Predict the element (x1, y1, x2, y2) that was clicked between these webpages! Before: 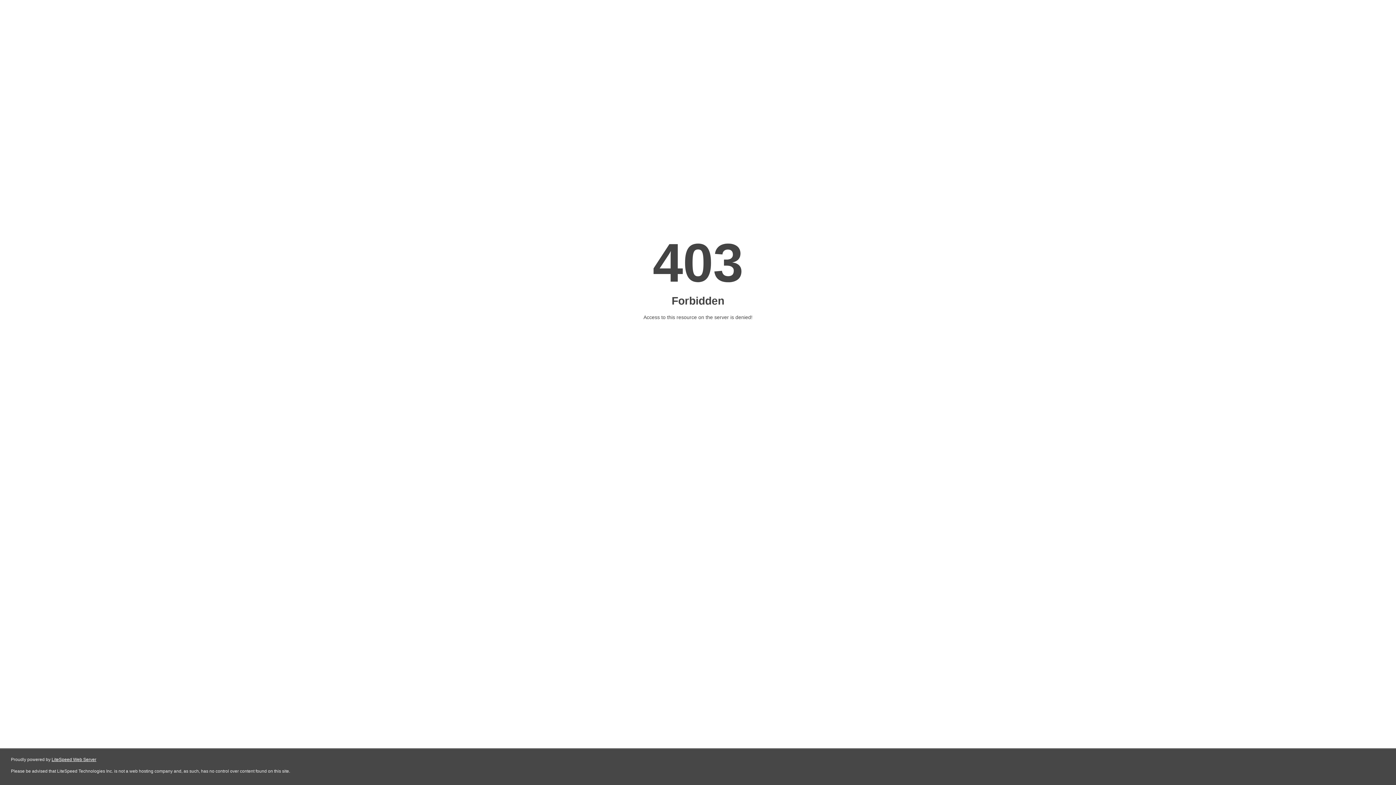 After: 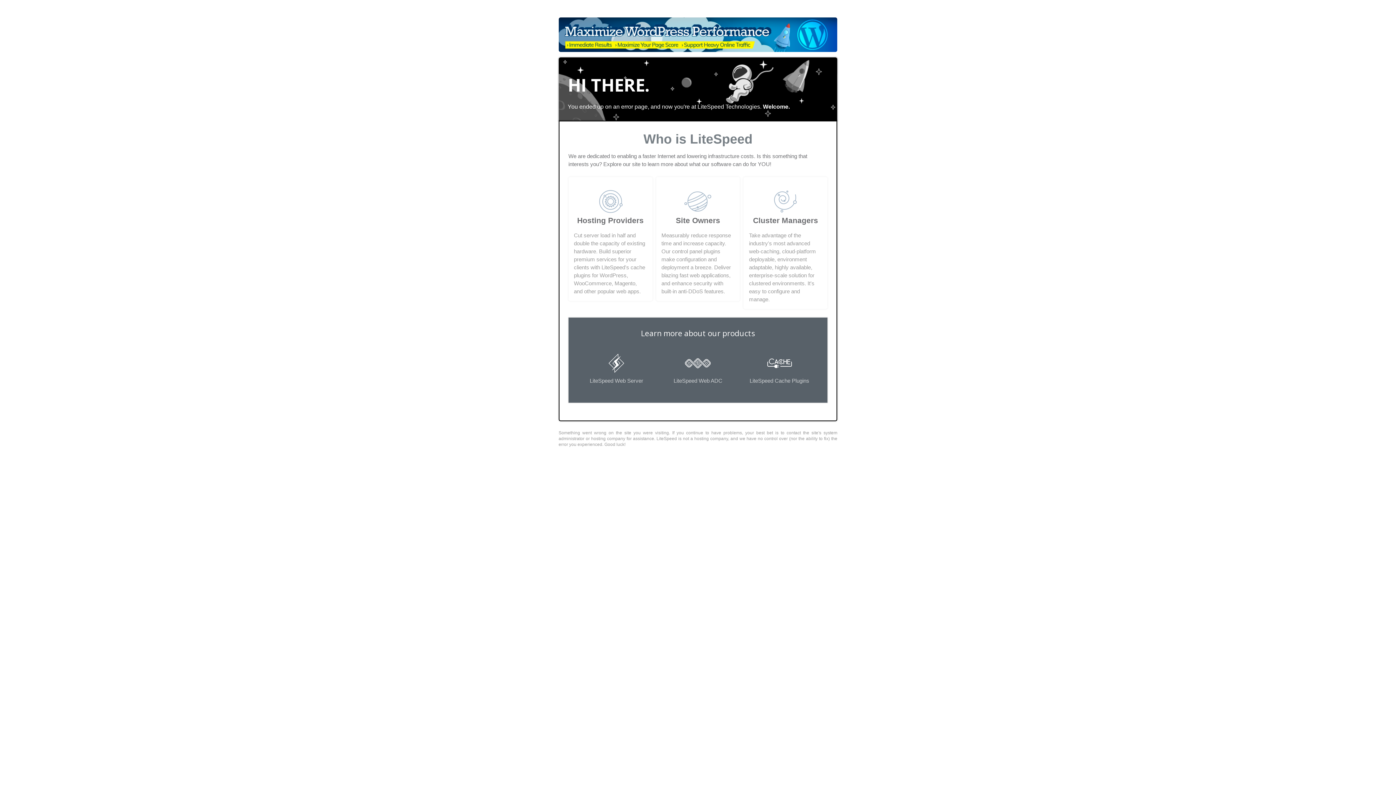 Action: label: LiteSpeed Web Server bbox: (51, 757, 96, 762)